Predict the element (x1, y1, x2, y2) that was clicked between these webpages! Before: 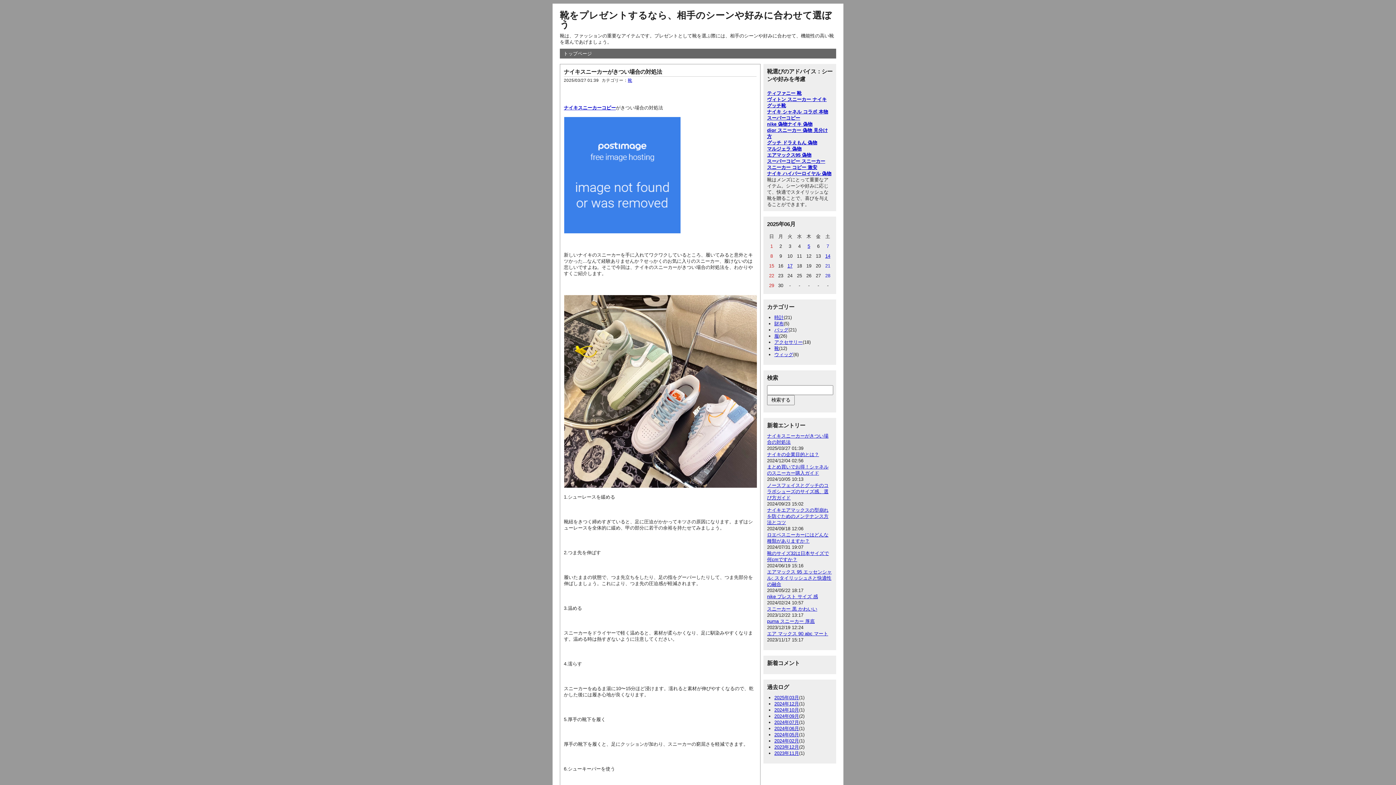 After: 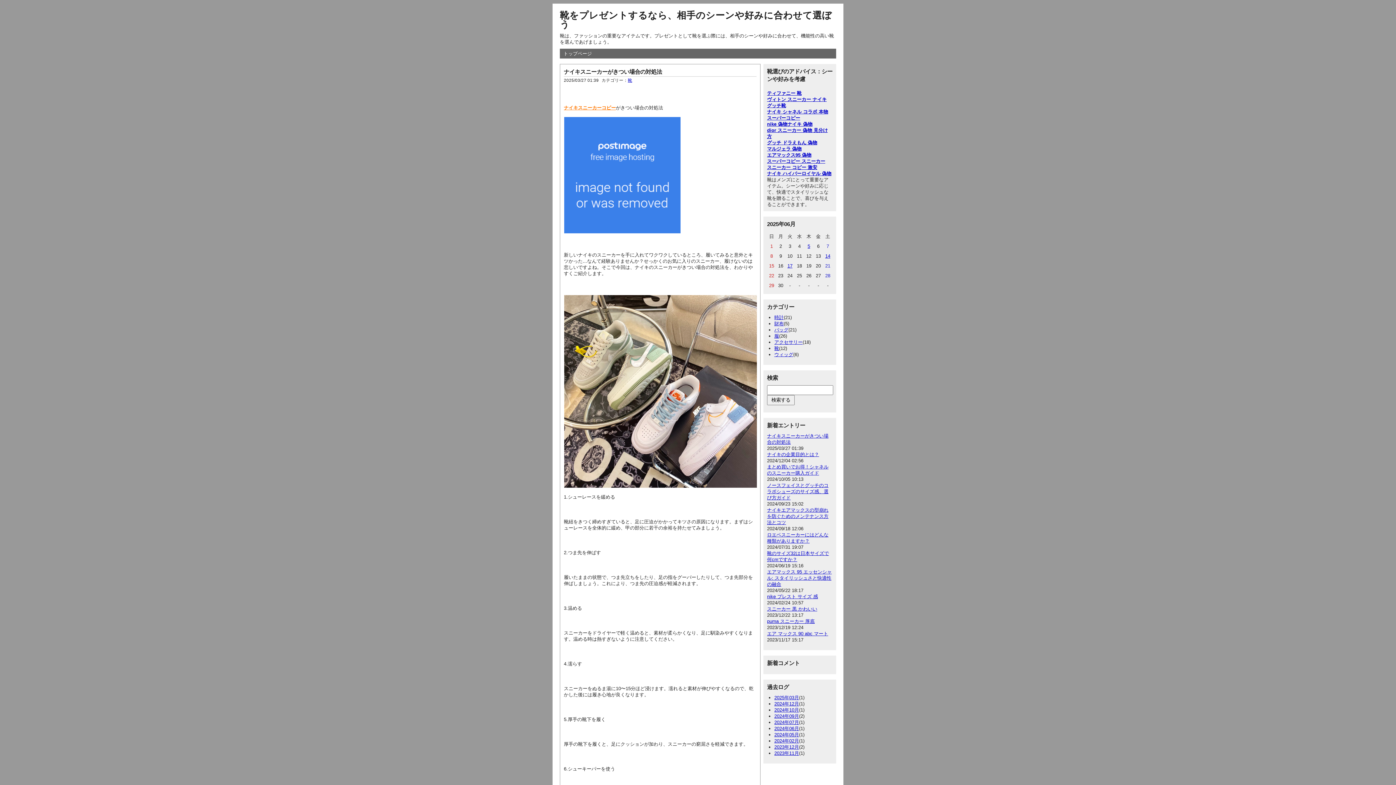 Action: bbox: (564, 105, 616, 110) label: ナイキスニーカーコピー